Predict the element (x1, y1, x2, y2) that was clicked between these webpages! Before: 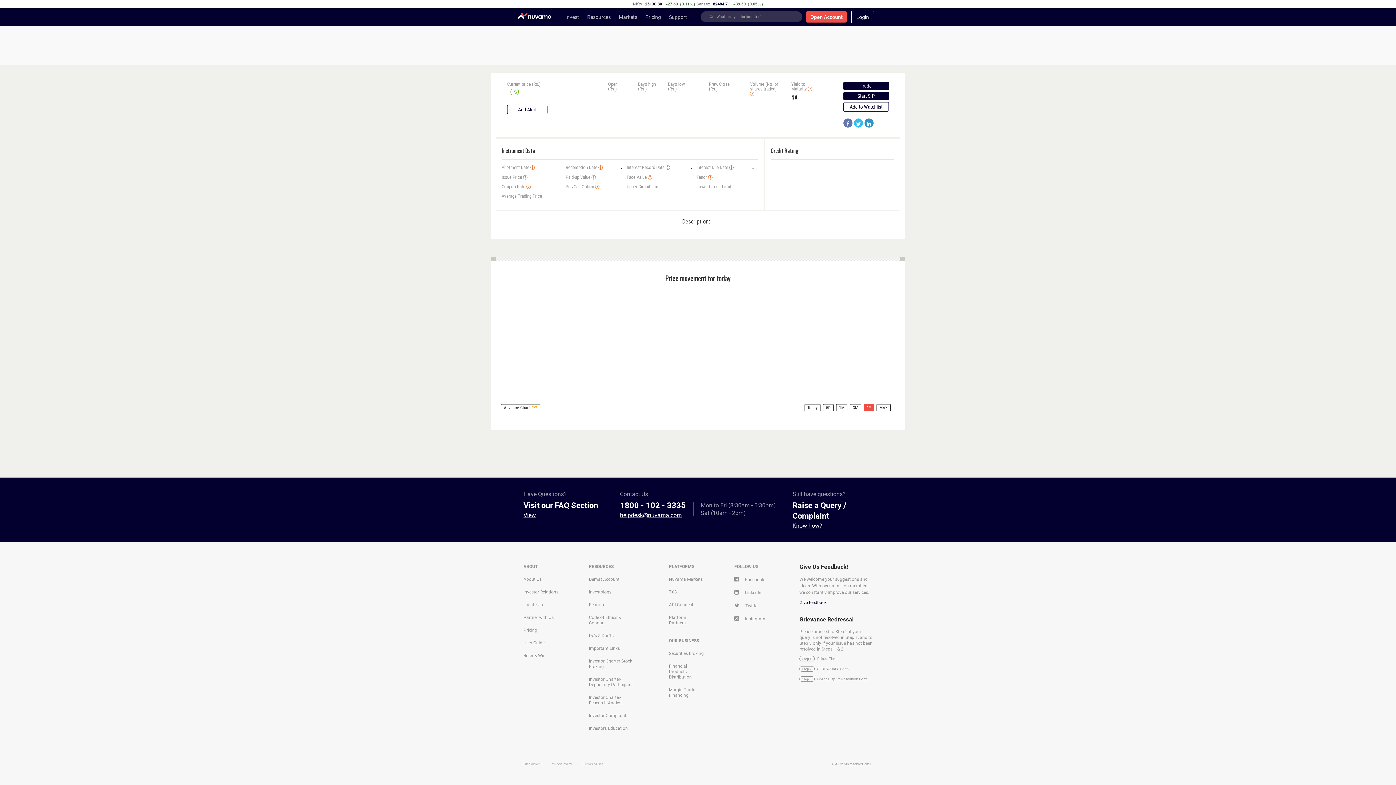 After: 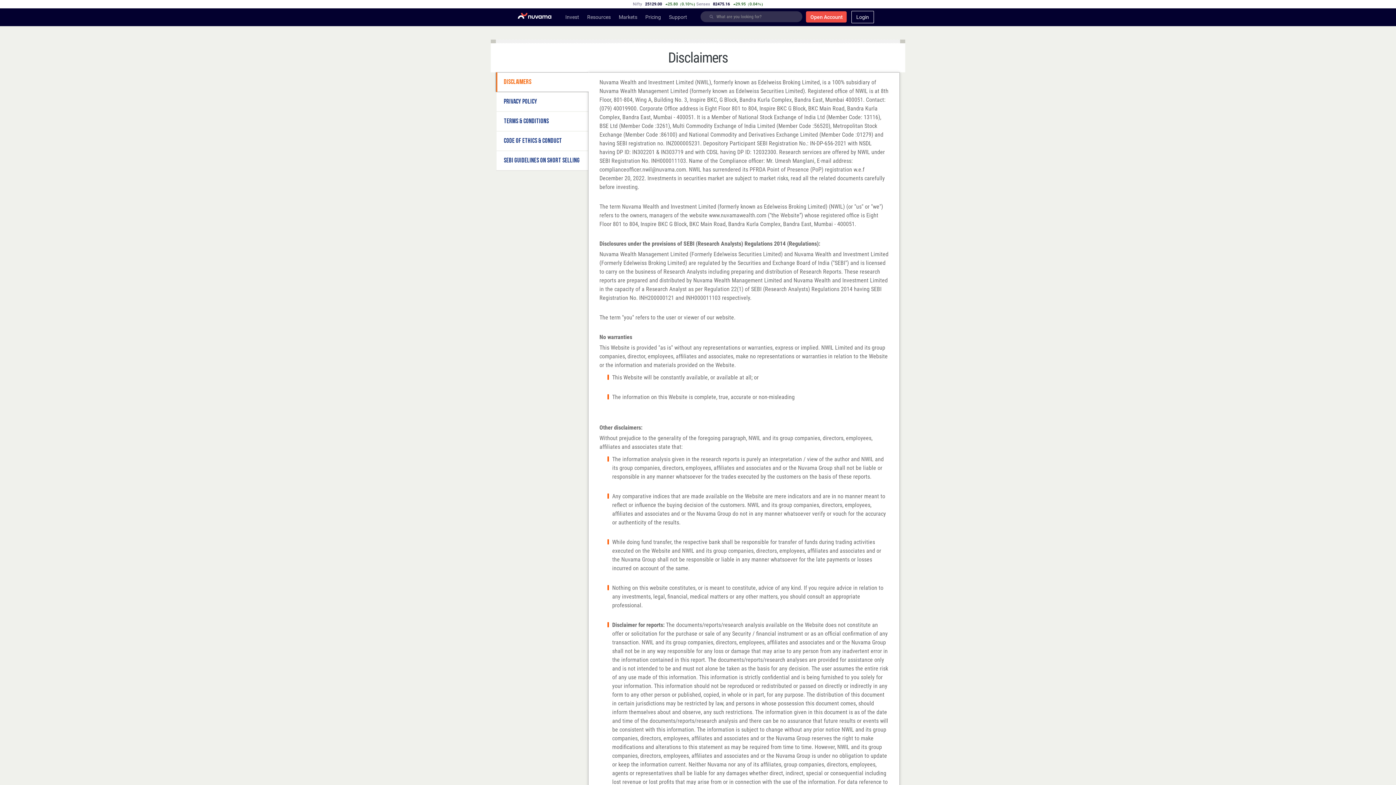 Action: label: Disclaimer bbox: (523, 762, 540, 766)